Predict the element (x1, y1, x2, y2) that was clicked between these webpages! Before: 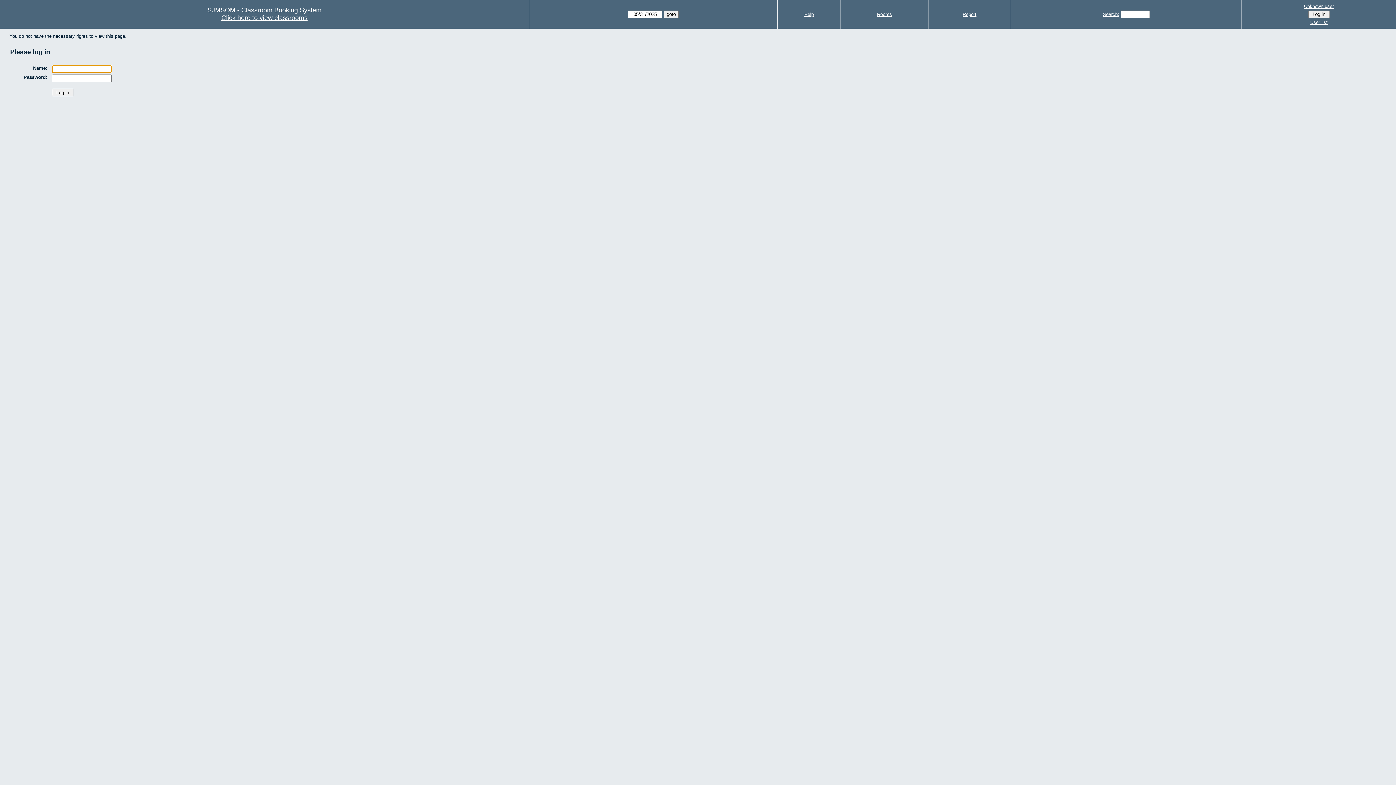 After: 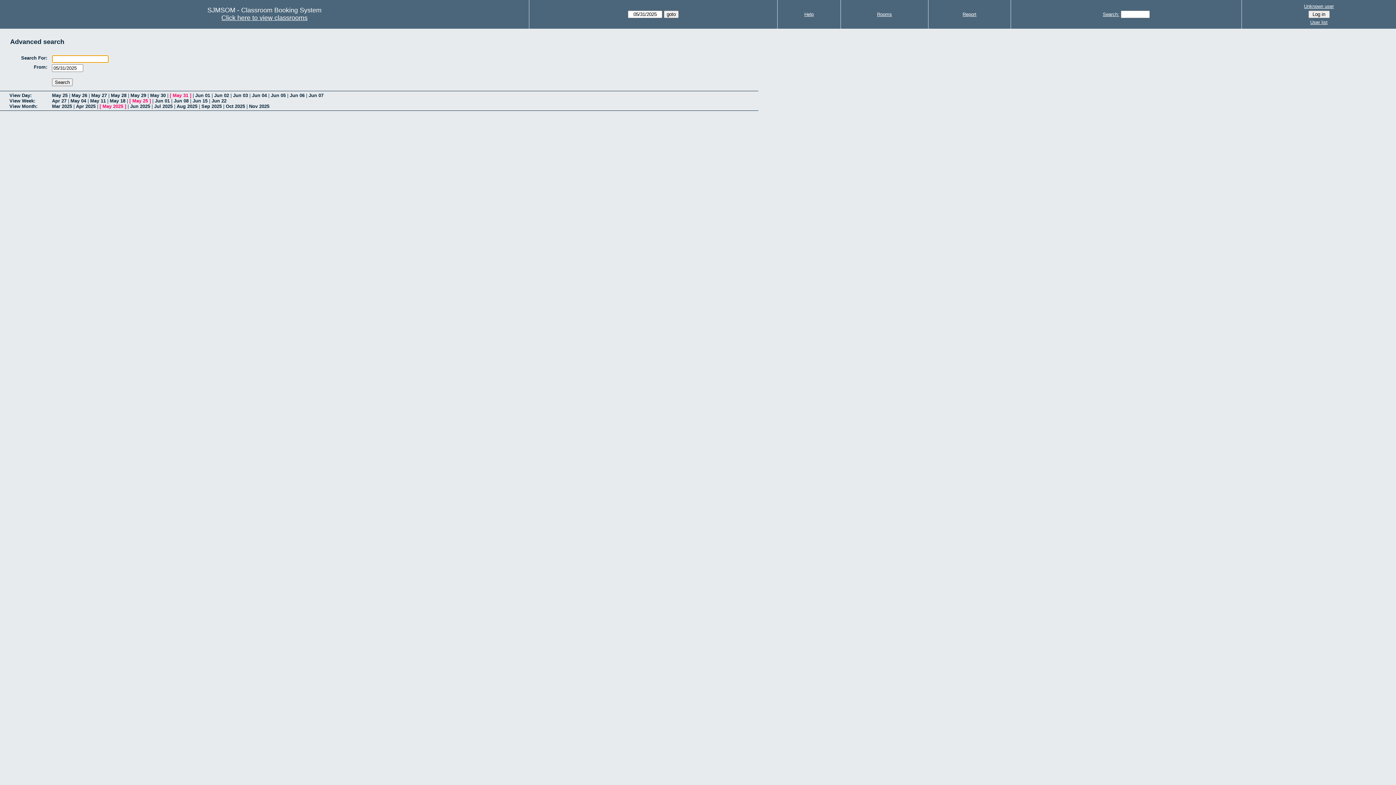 Action: bbox: (1103, 11, 1119, 17) label: Search: